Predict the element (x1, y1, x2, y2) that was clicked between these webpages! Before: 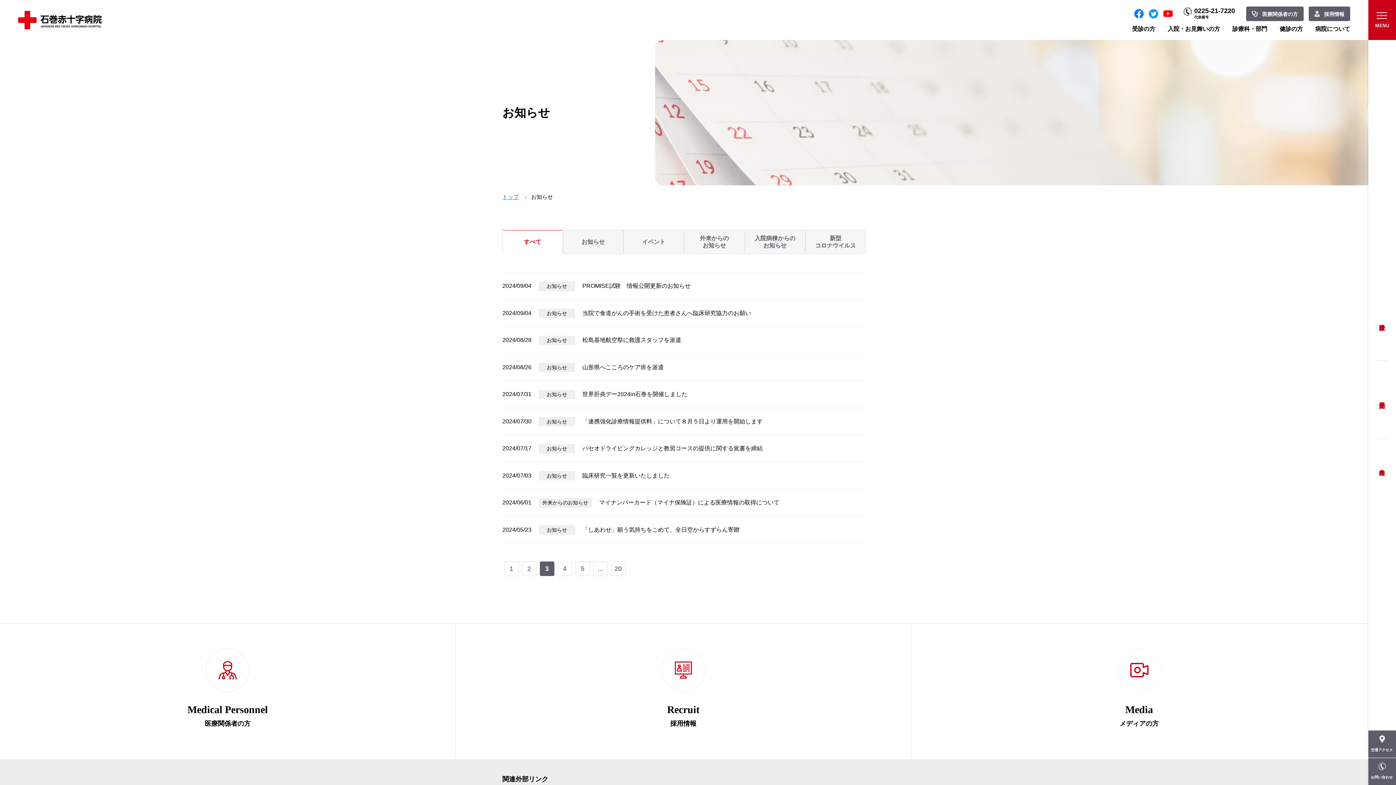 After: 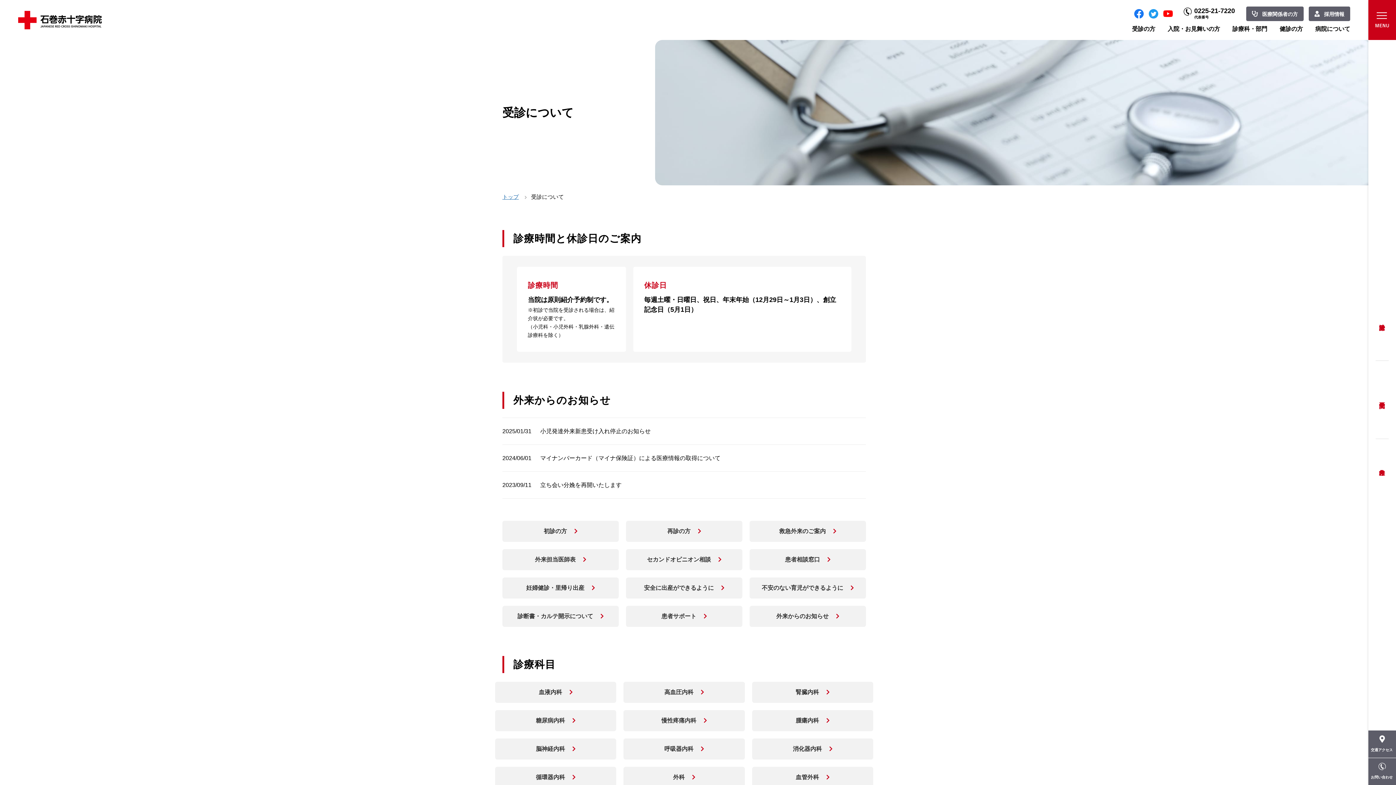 Action: bbox: (1132, 25, 1155, 32) label: 受診の方